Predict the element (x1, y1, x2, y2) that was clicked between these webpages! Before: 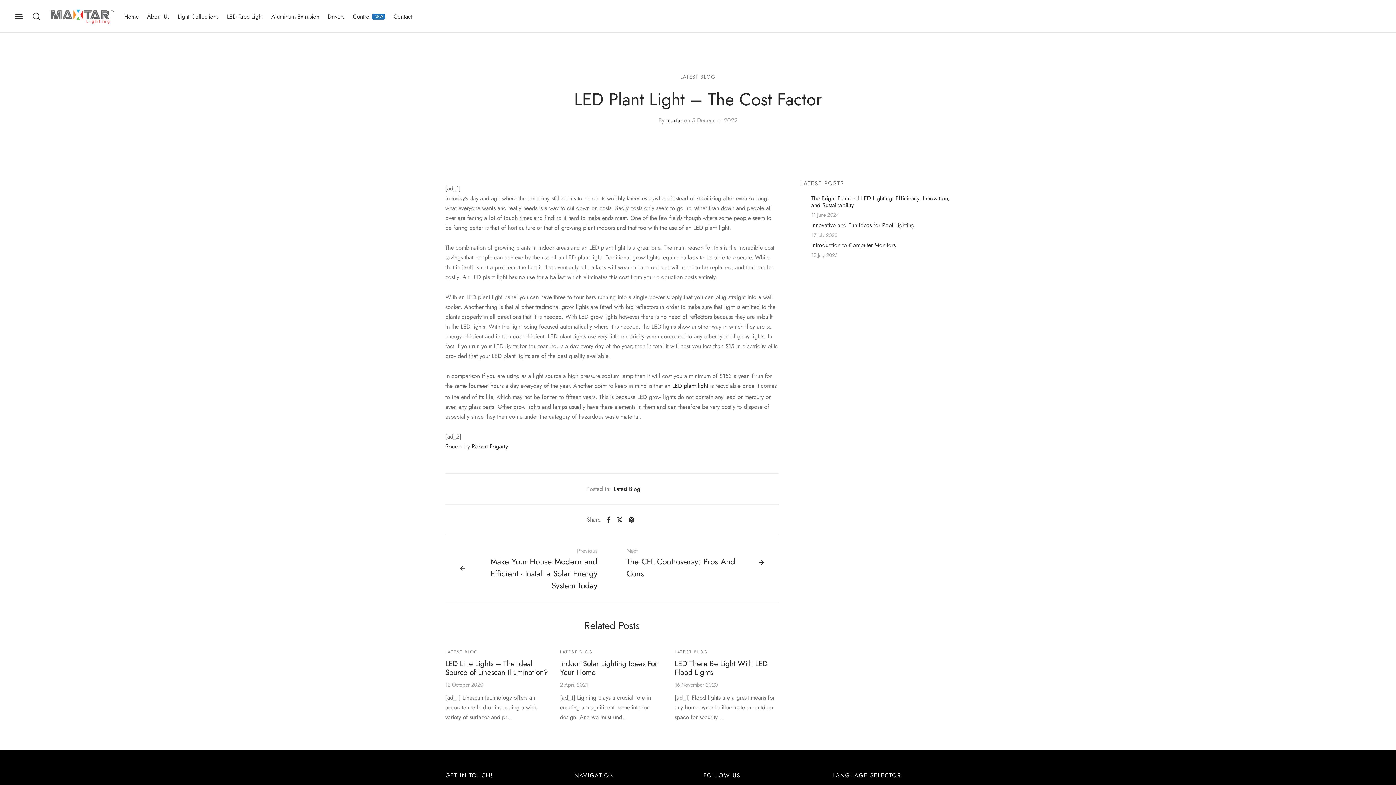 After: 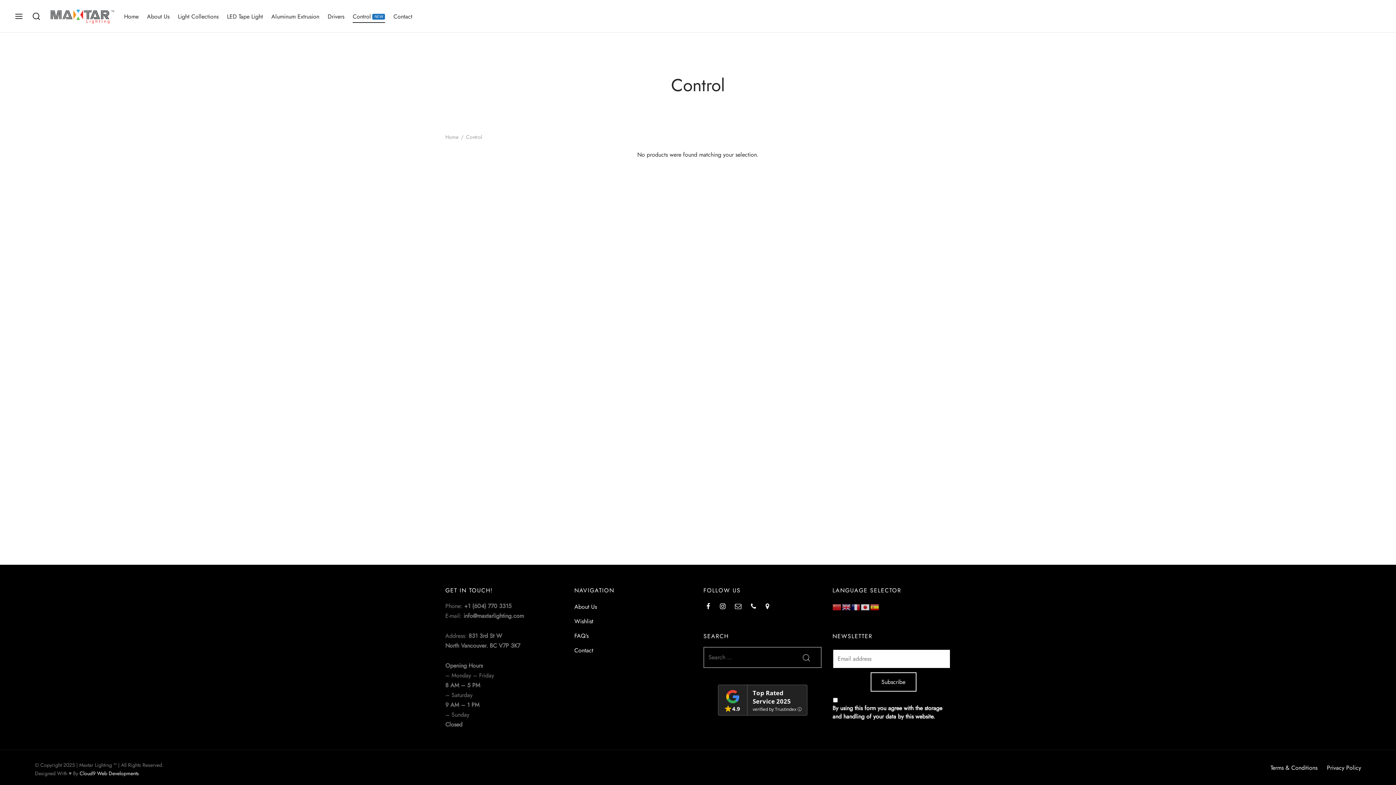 Action: bbox: (352, 9, 385, 23) label: ControlNEW